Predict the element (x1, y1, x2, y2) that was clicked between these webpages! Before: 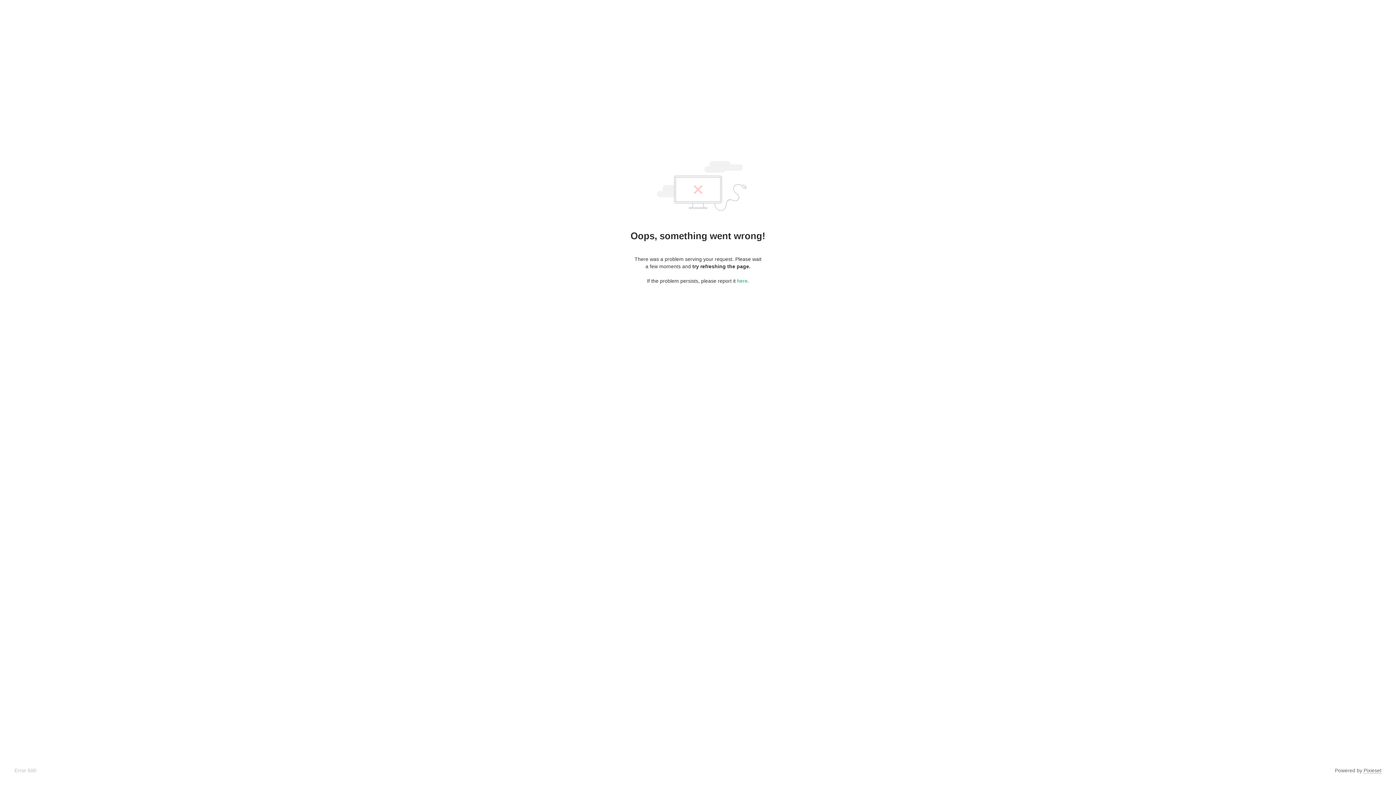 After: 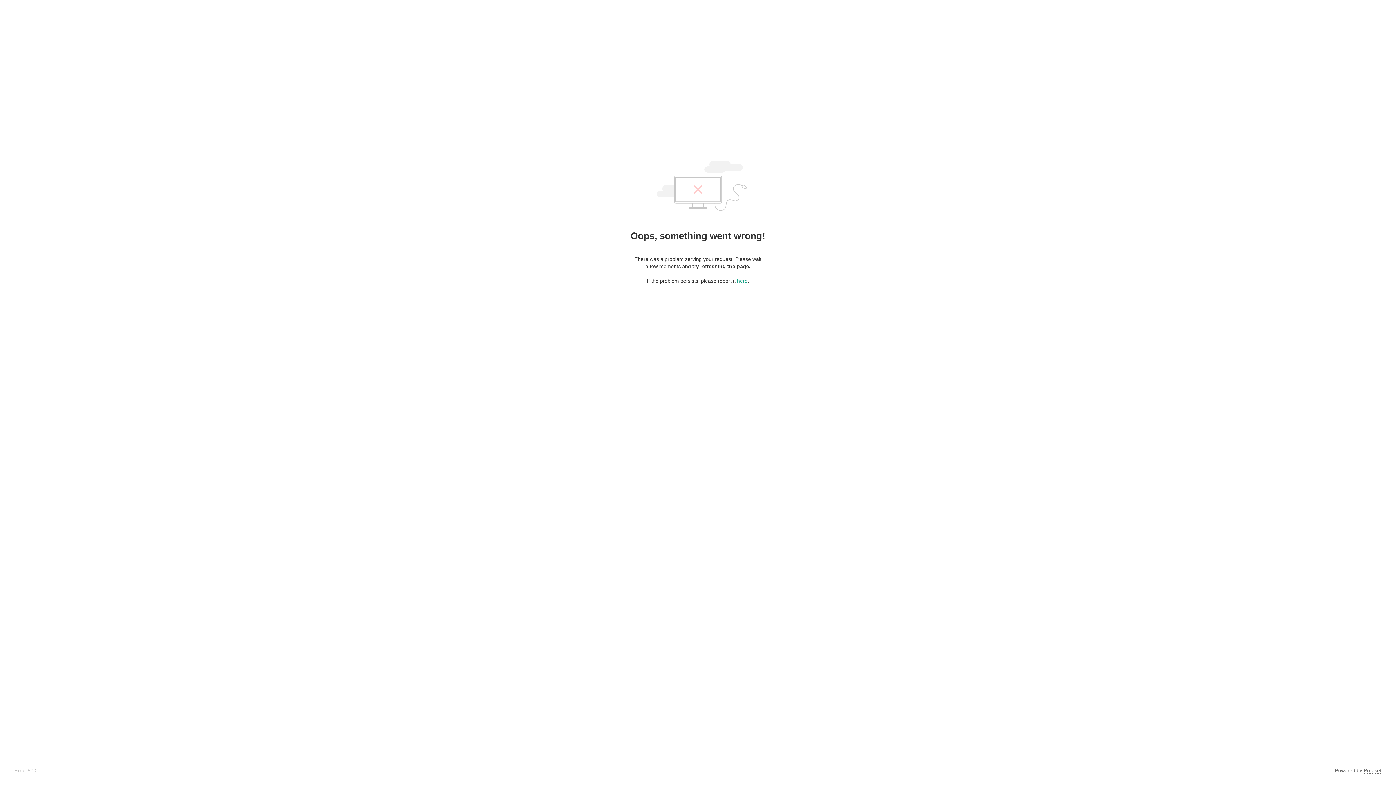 Action: label: Pixieset bbox: (1364, 768, 1381, 774)